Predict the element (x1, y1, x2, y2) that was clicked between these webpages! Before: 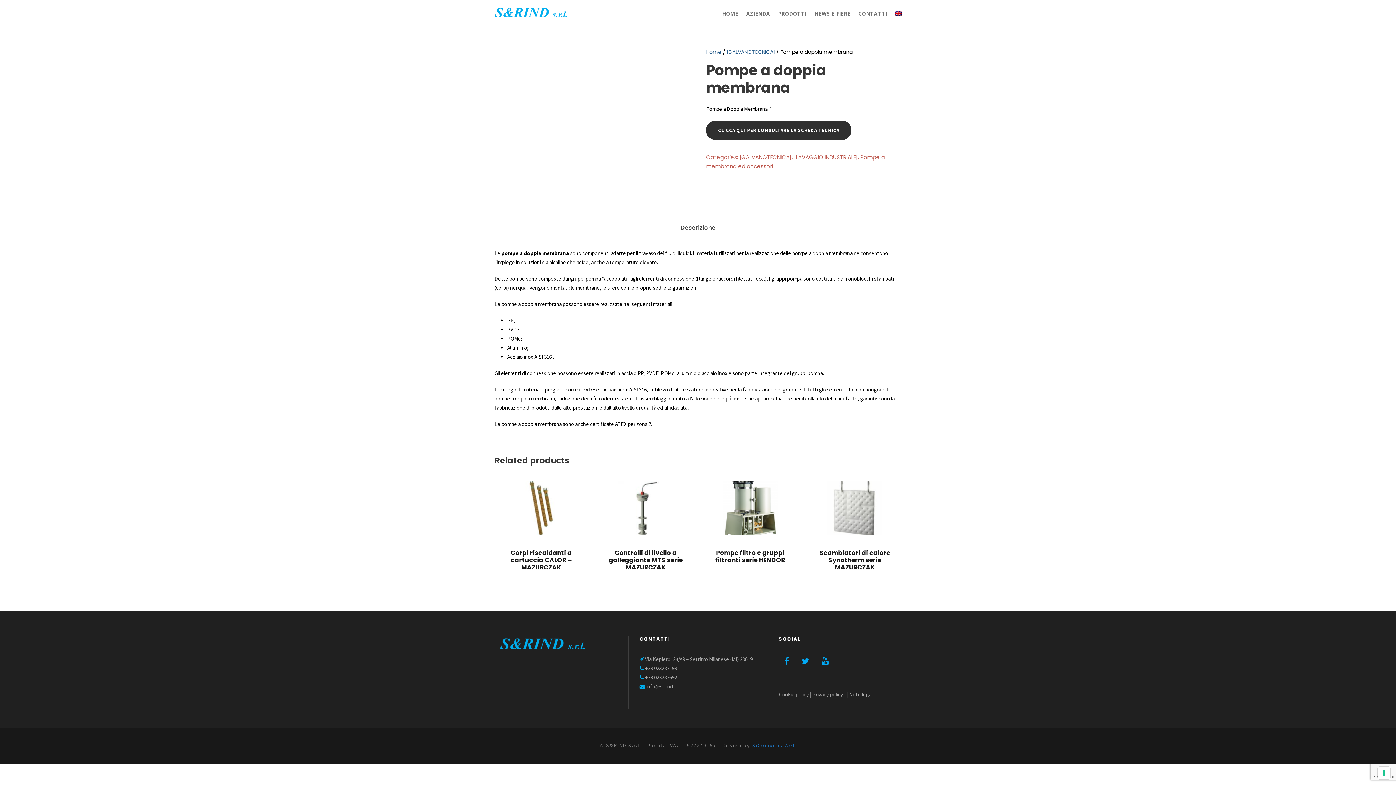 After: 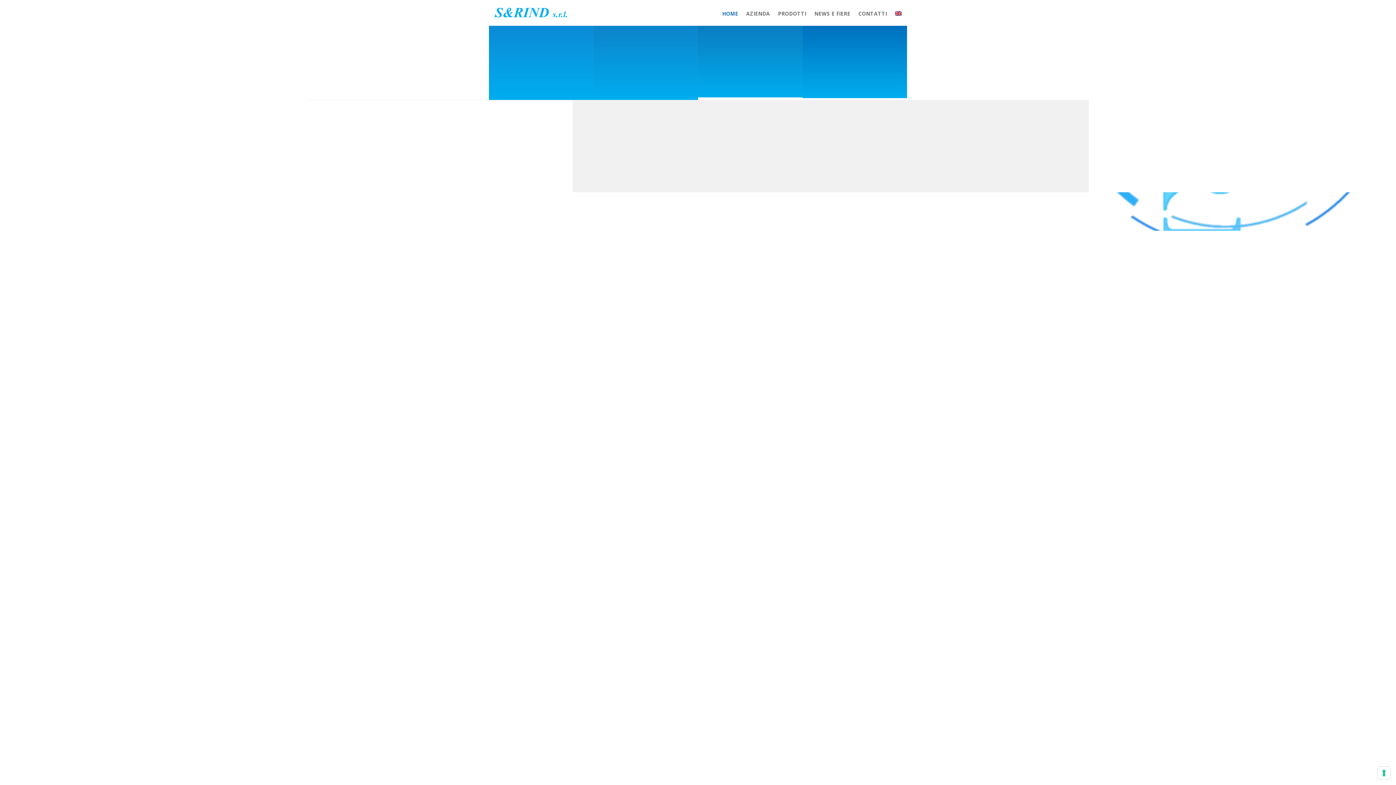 Action: bbox: (494, 8, 567, 15)